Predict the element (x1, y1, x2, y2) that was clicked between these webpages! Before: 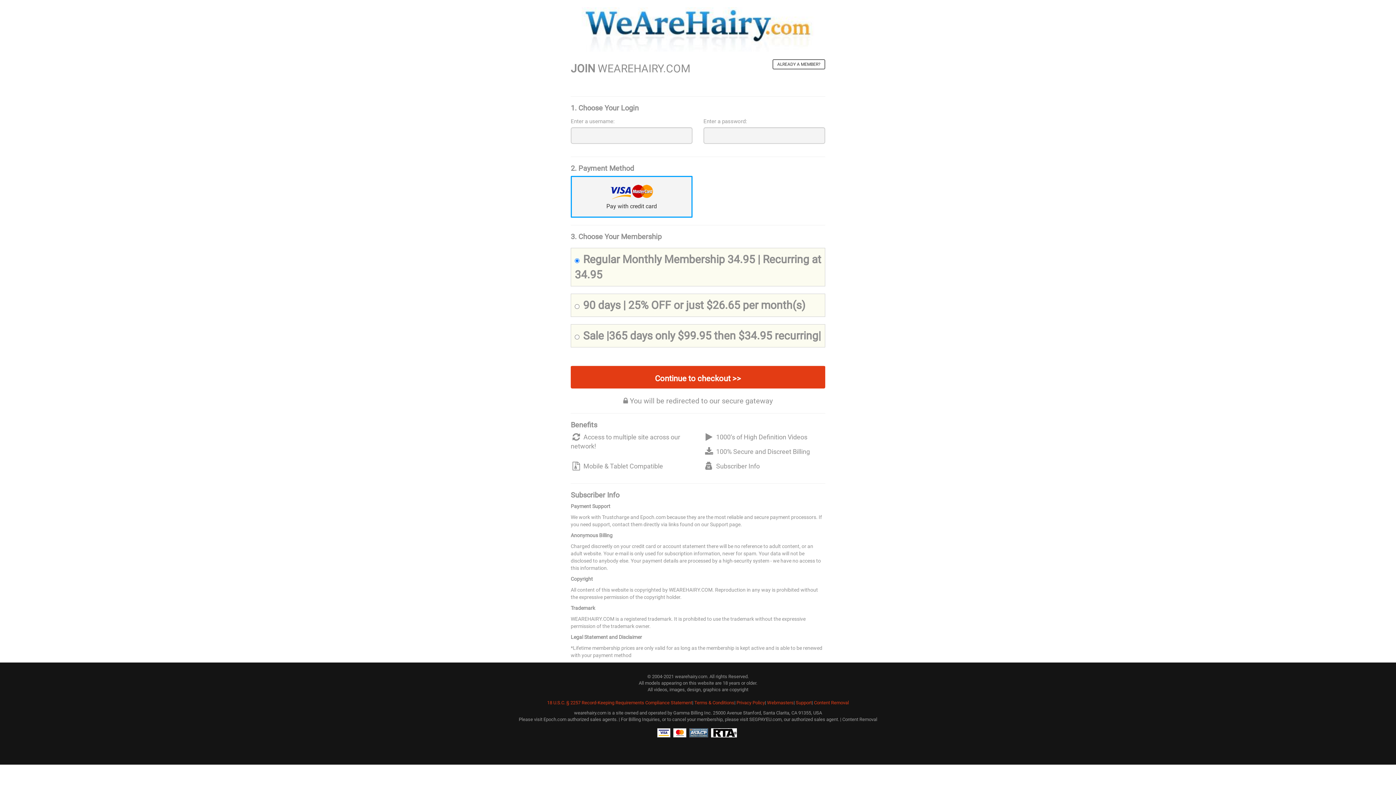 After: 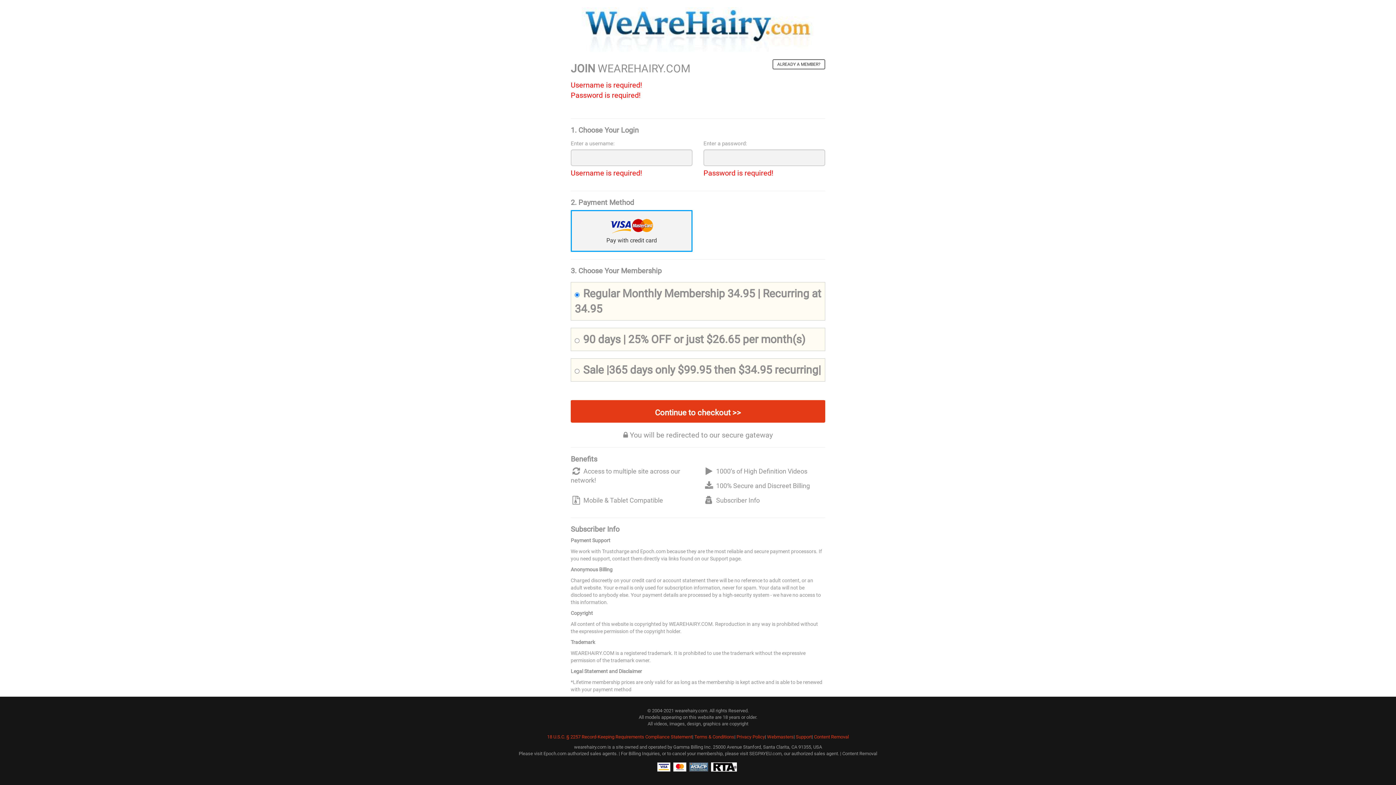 Action: label: Continue to checkout >> bbox: (570, 365, 825, 388)